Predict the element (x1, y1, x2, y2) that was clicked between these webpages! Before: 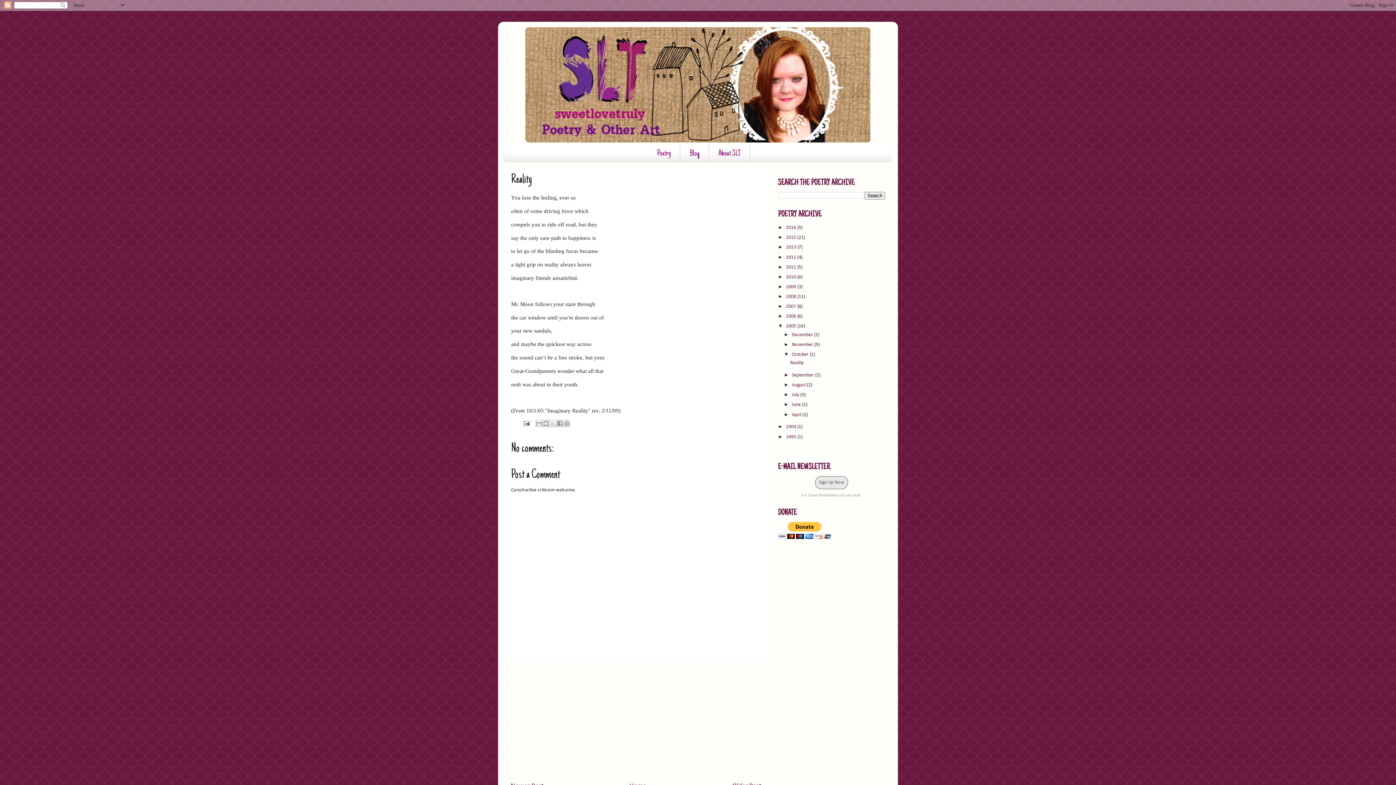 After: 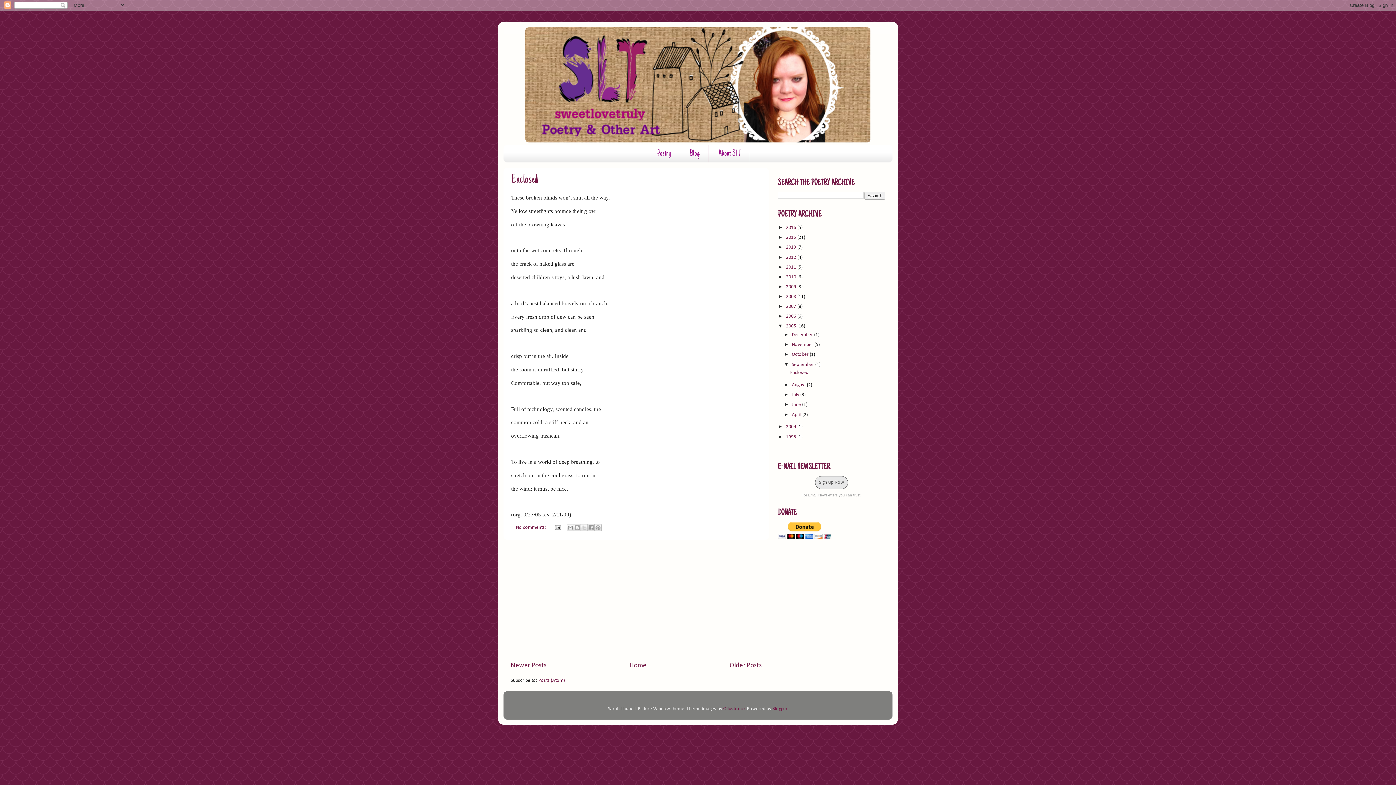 Action: label: September  bbox: (792, 373, 815, 377)